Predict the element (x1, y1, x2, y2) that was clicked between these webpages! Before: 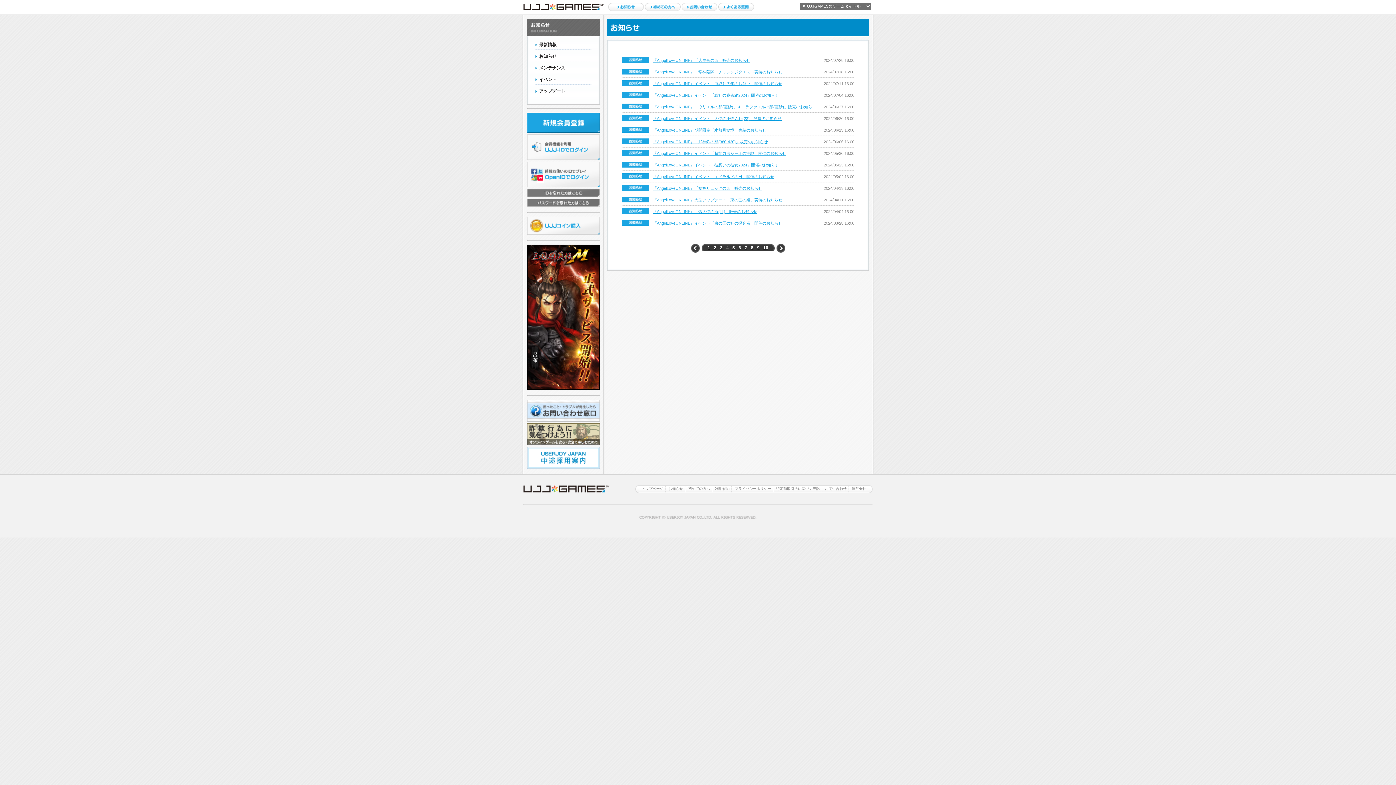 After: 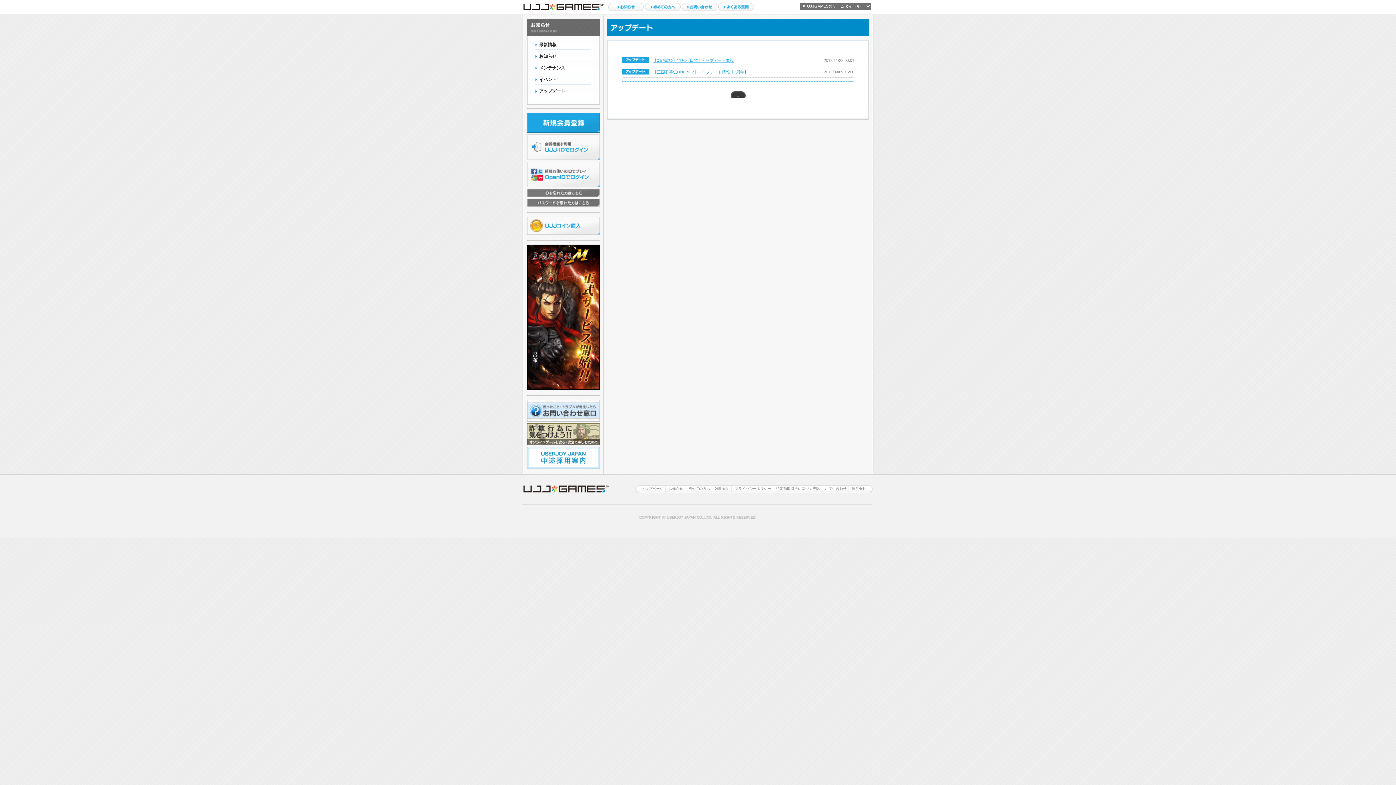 Action: bbox: (539, 88, 598, 94) label: アップデート